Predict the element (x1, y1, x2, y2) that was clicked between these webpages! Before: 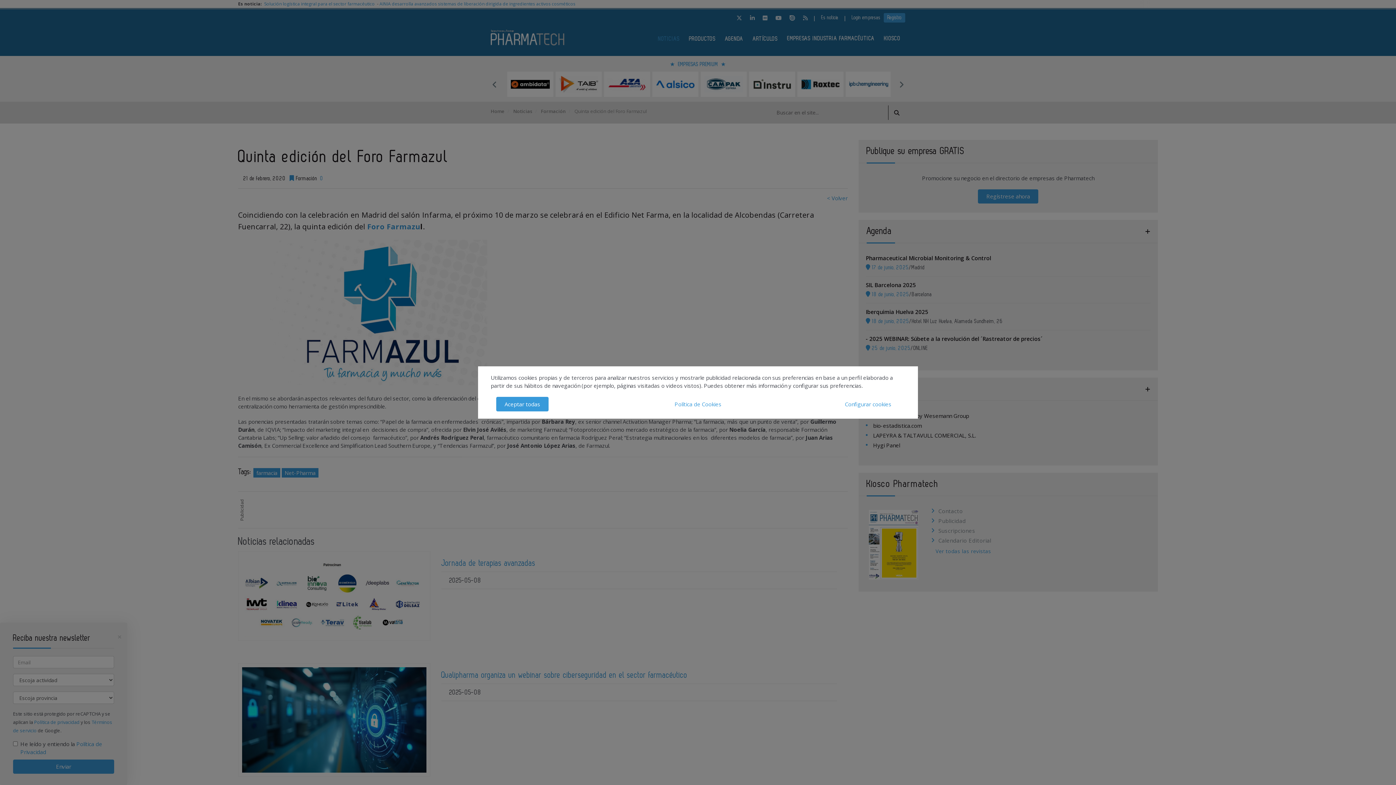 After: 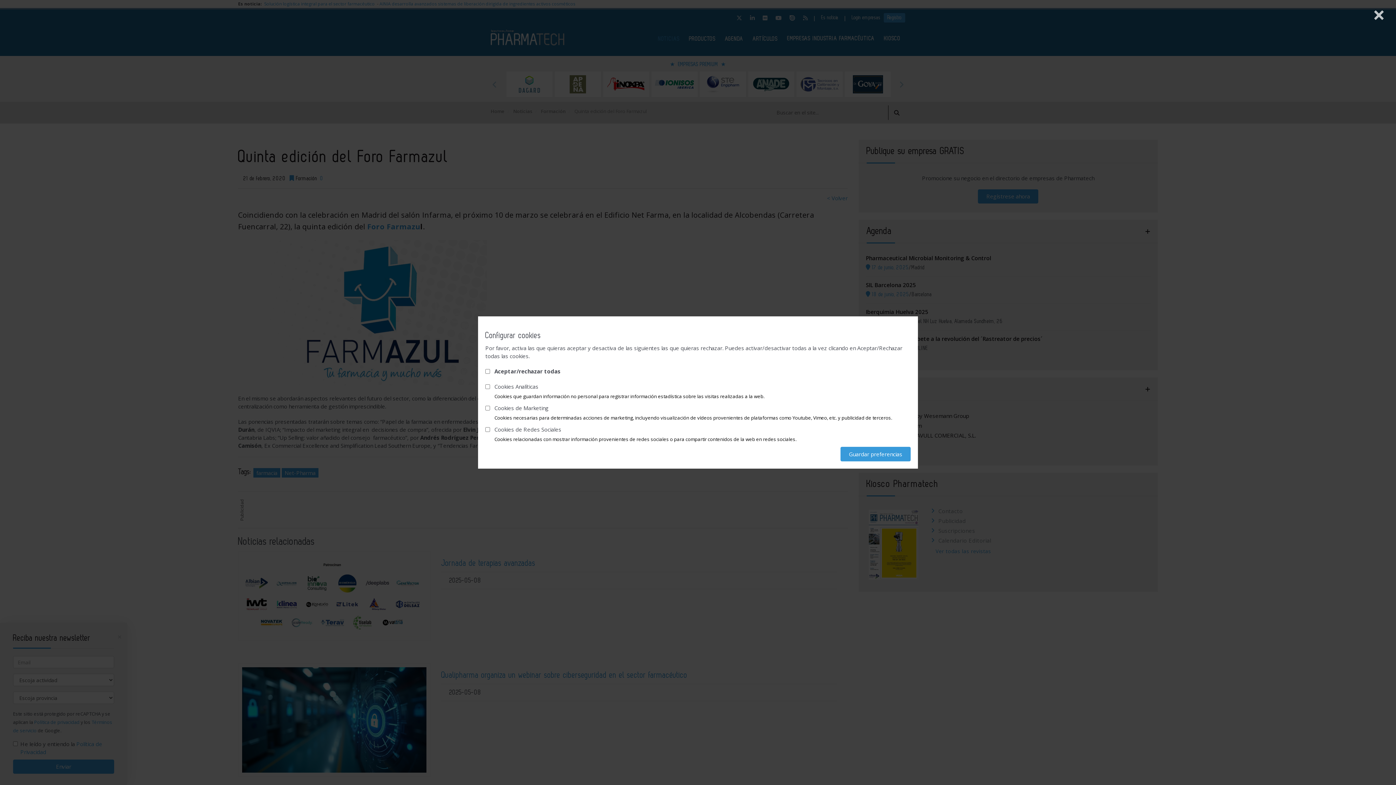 Action: label: Configurar cookies bbox: (836, 397, 900, 411)